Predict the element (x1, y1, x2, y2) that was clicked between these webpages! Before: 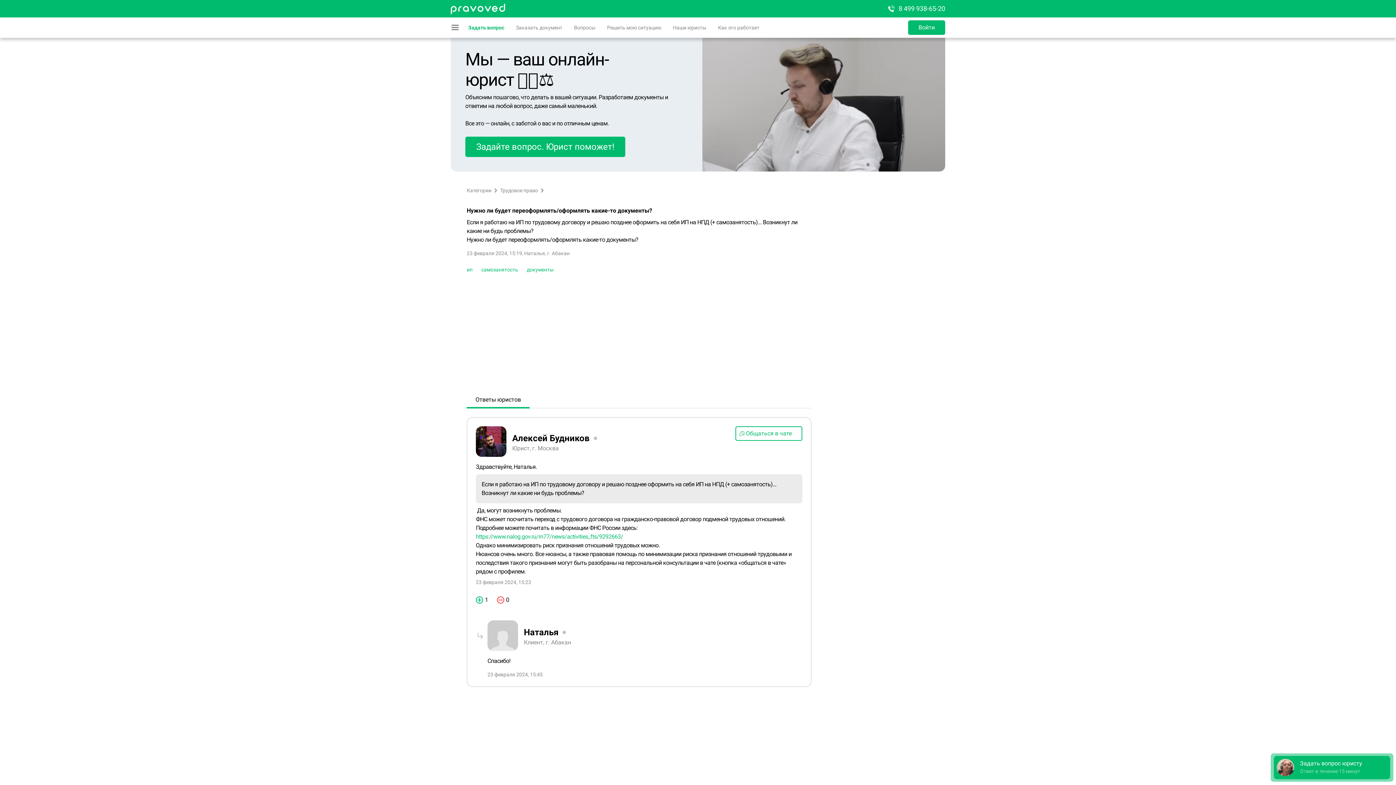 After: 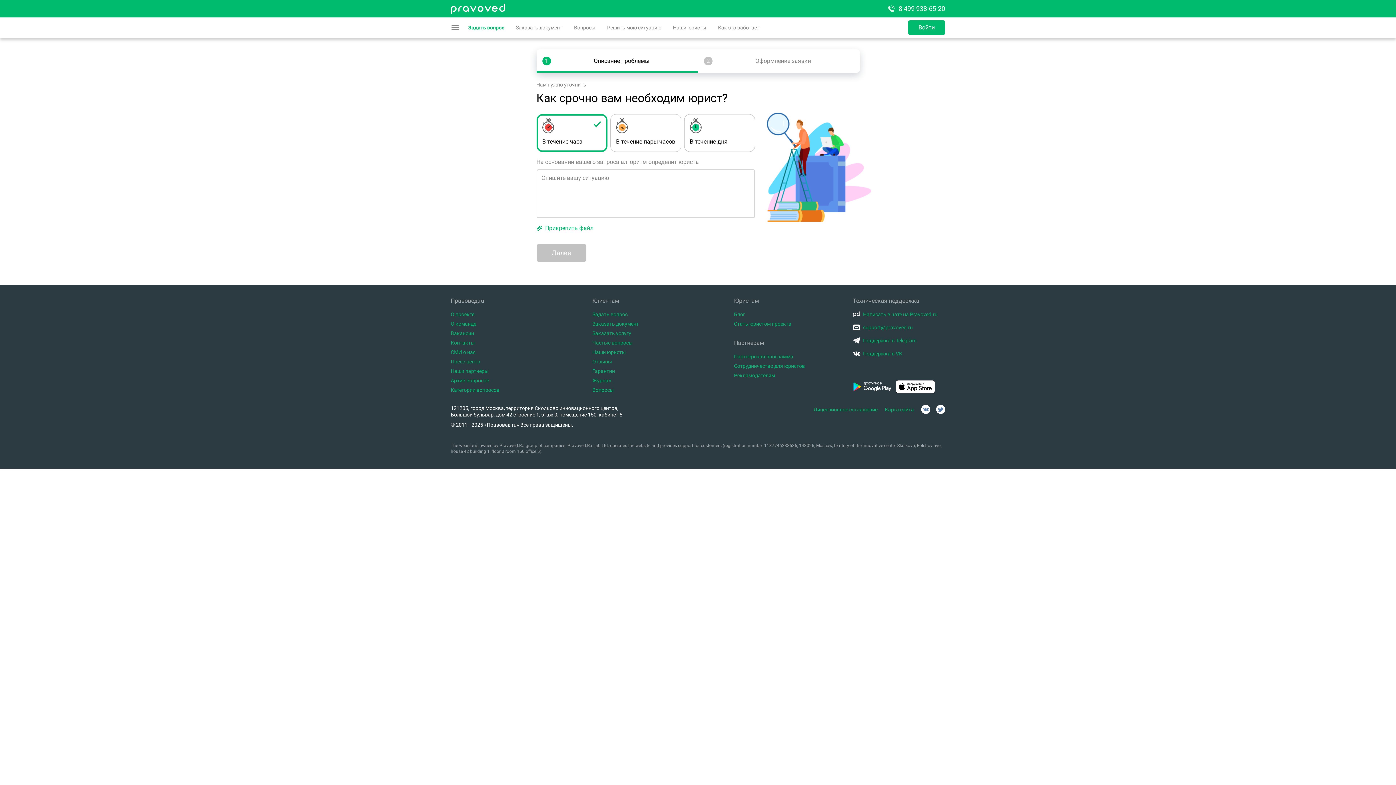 Action: bbox: (468, 17, 504, 37) label: Задать вопрос